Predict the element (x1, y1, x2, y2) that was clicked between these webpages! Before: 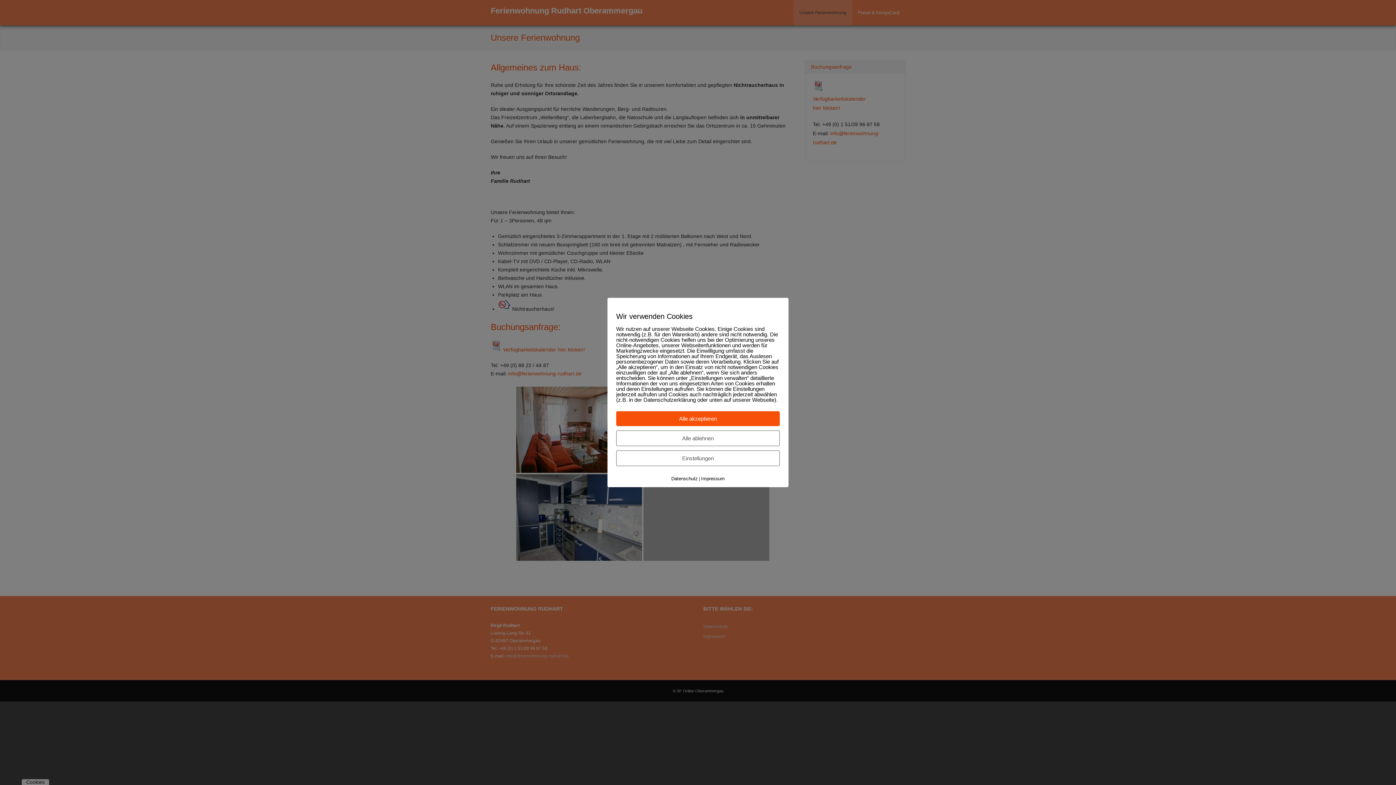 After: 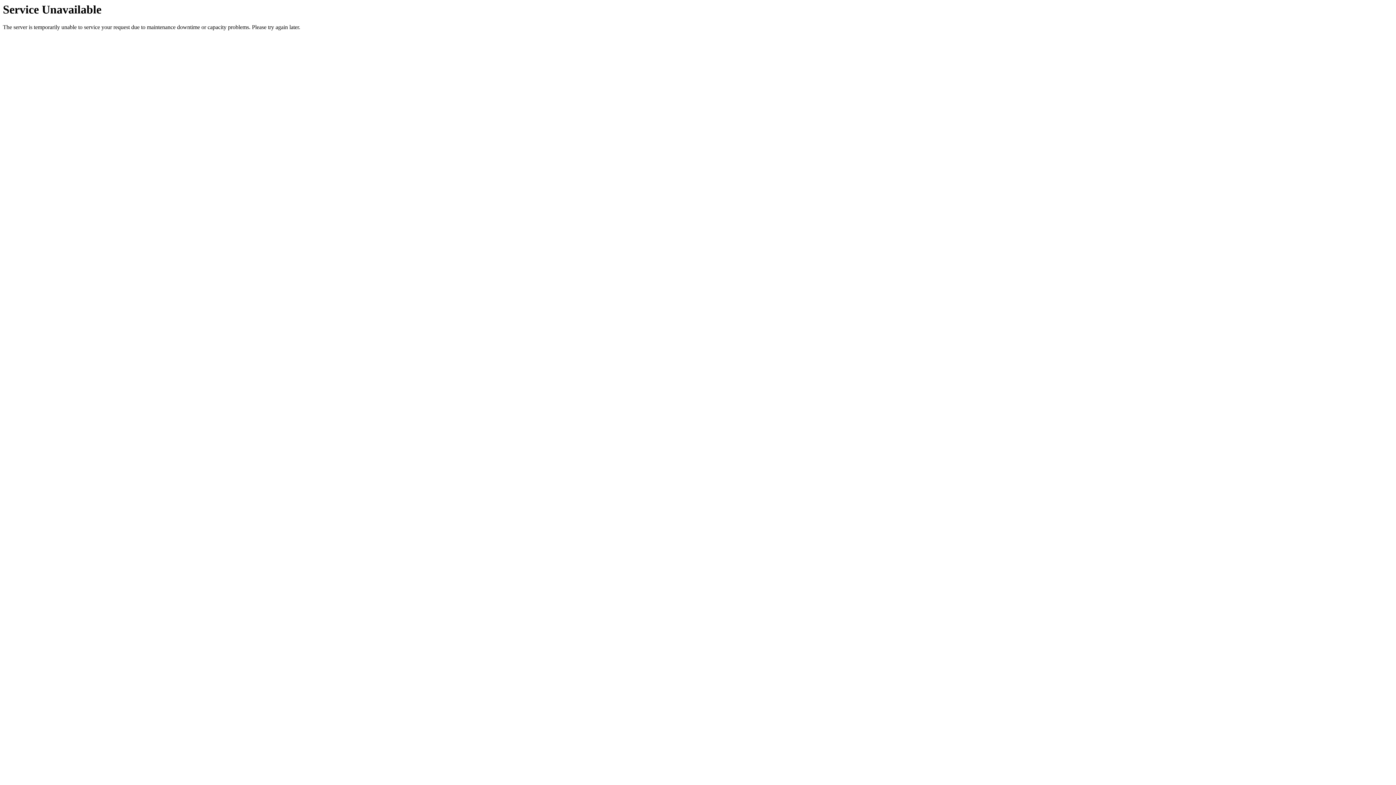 Action: bbox: (701, 476, 724, 481) label: Impressum